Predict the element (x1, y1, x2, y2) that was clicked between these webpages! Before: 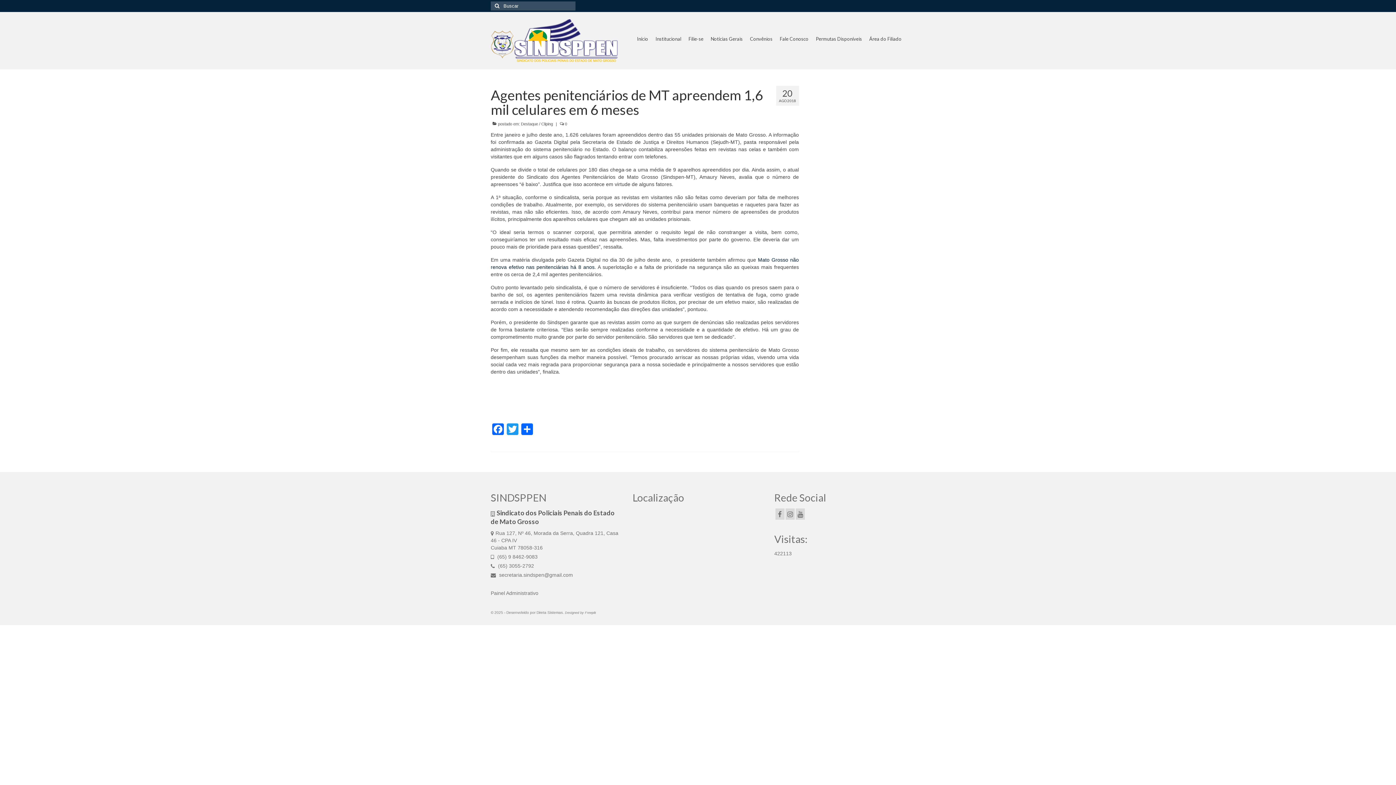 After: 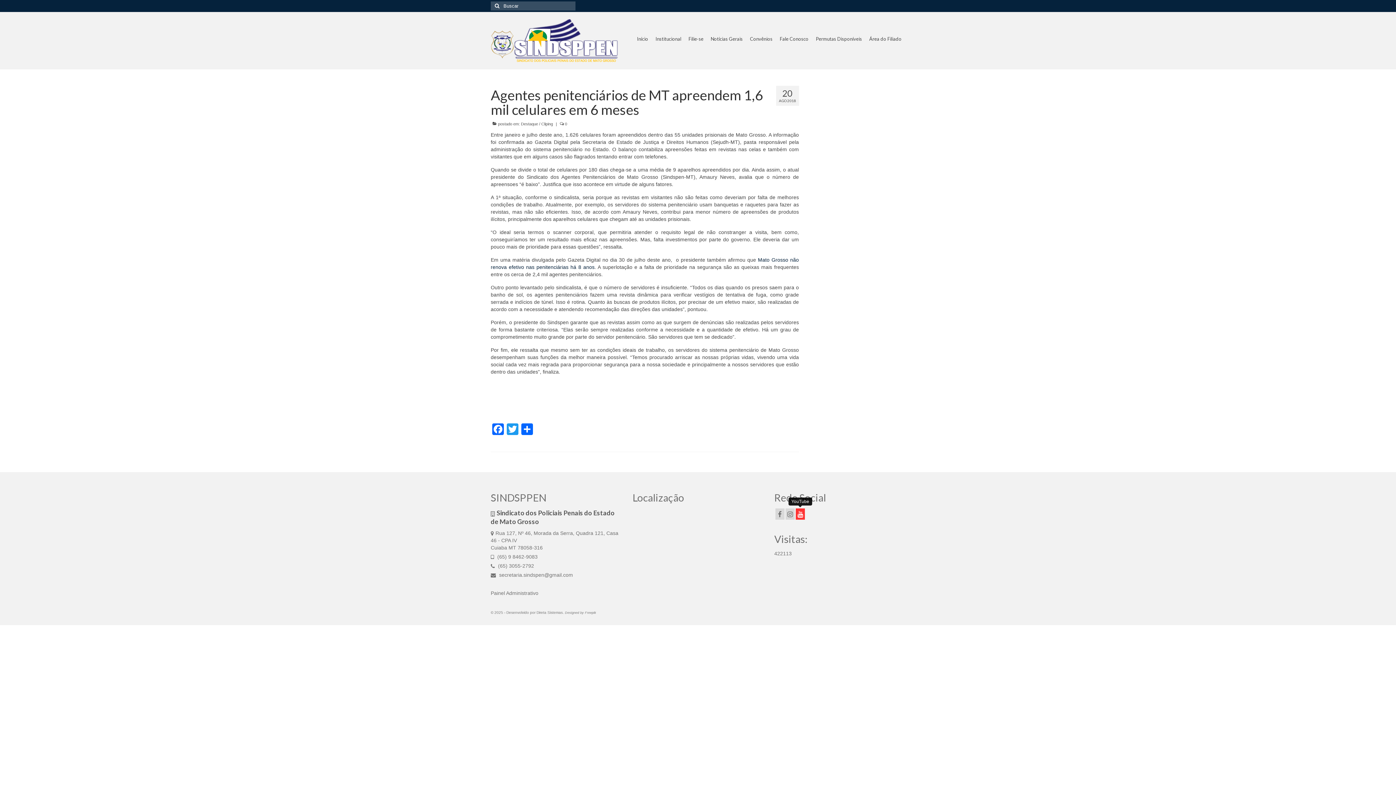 Action: bbox: (795, 508, 805, 520)